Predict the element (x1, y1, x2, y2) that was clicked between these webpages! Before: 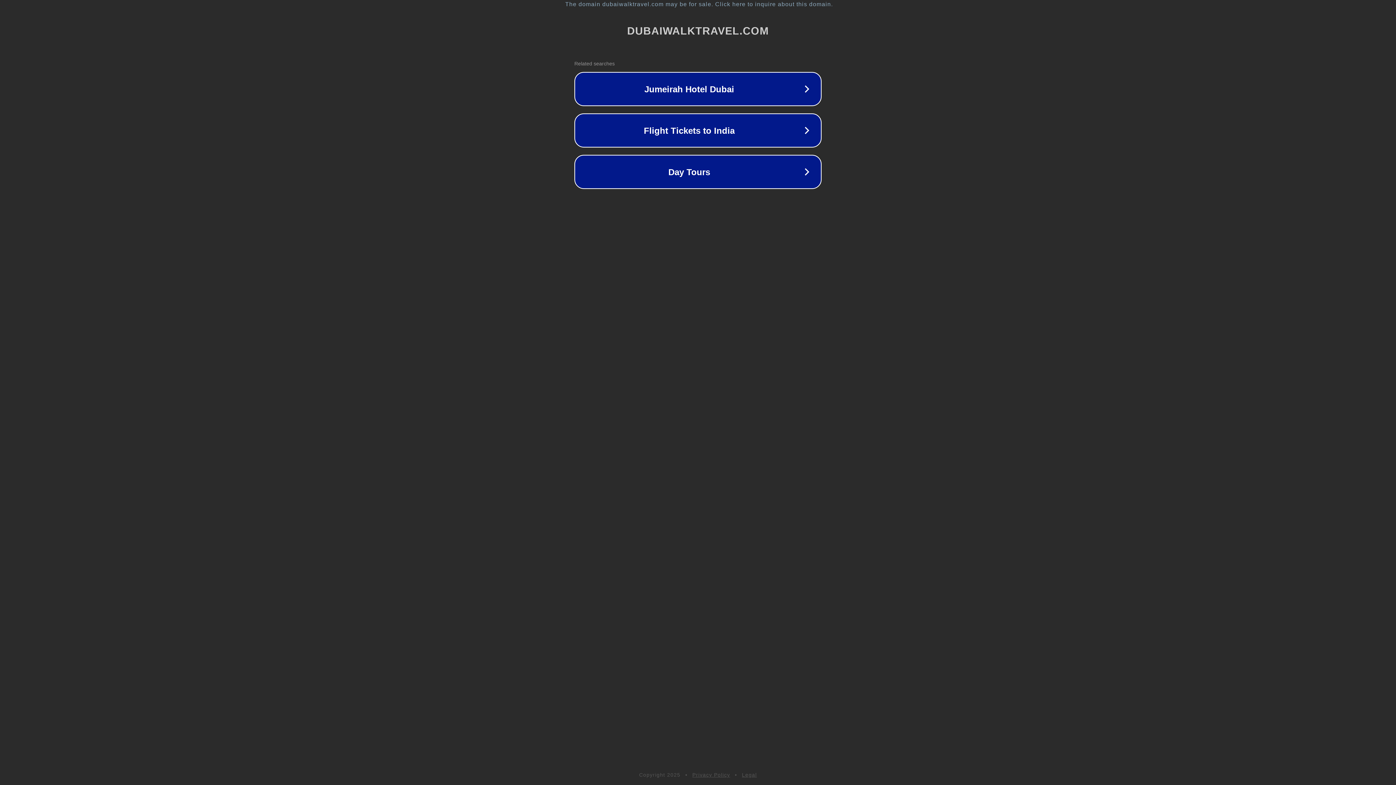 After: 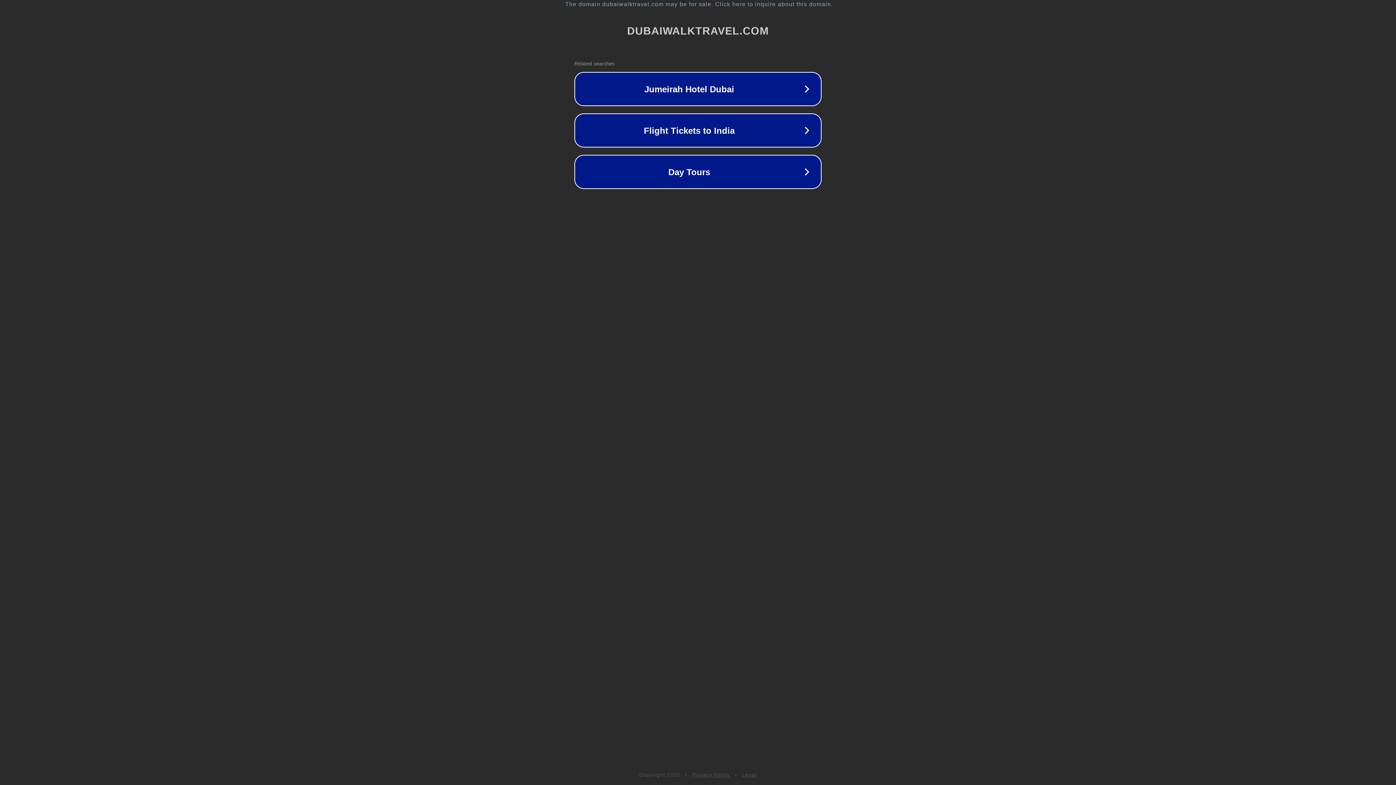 Action: bbox: (742, 772, 757, 778) label: Legal